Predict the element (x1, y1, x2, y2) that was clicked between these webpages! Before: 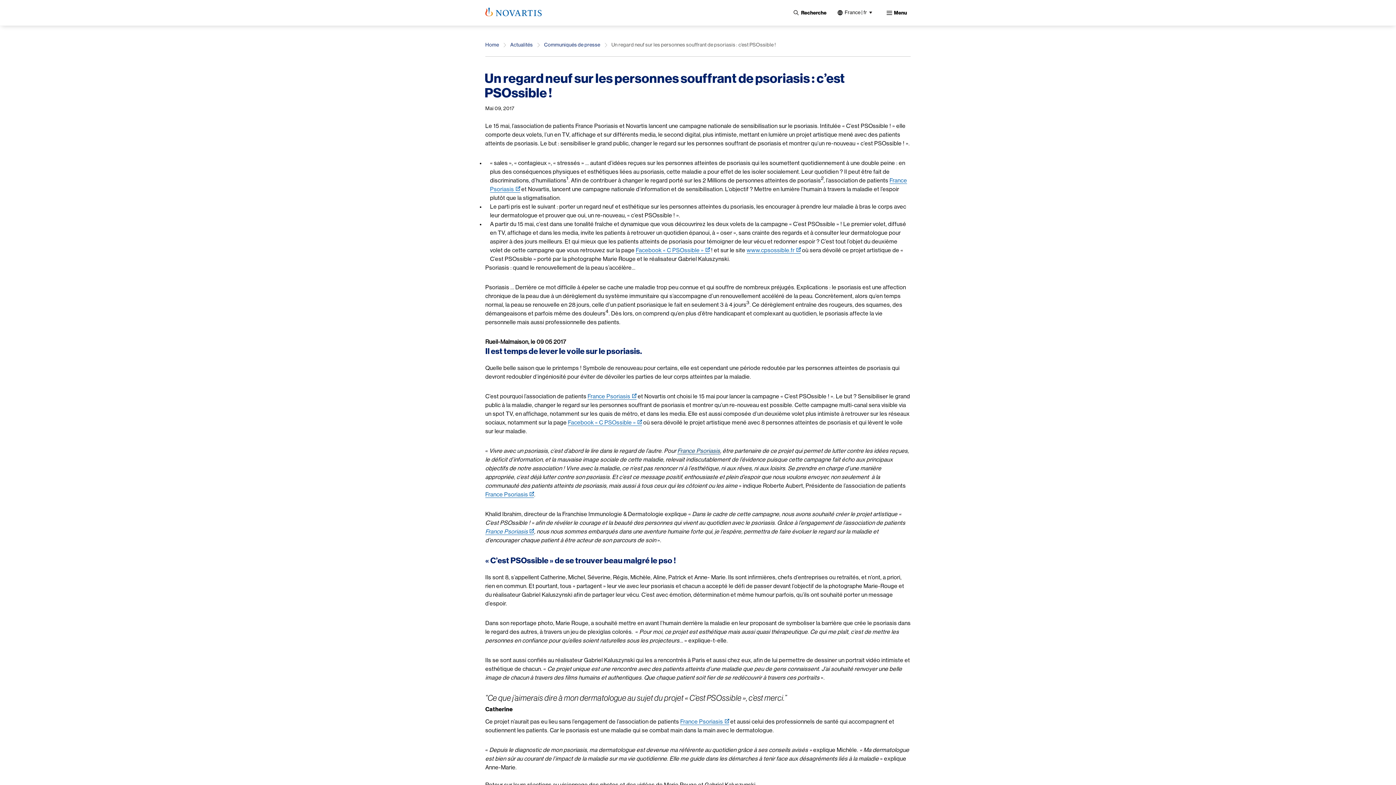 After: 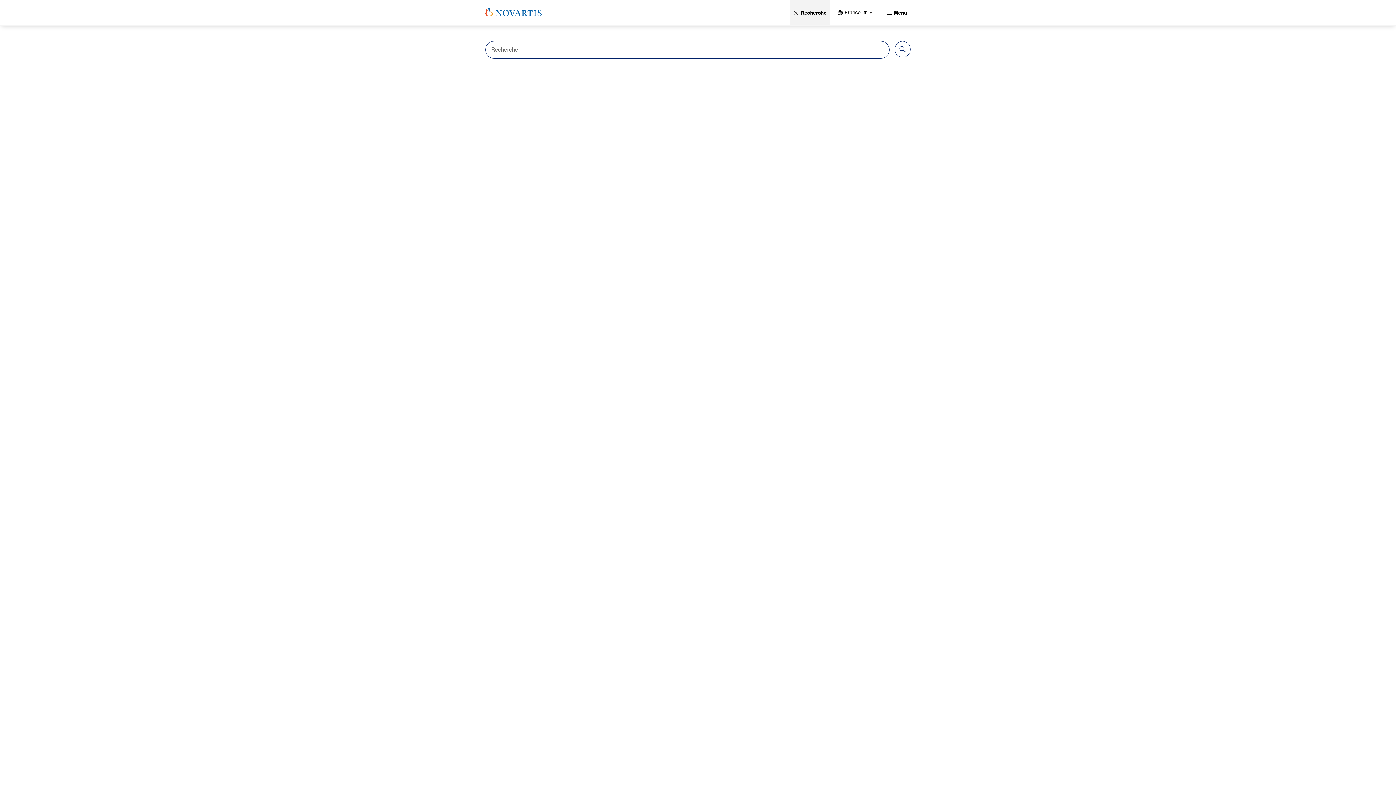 Action: label:  Recherche bbox: (790, 0, 830, 25)